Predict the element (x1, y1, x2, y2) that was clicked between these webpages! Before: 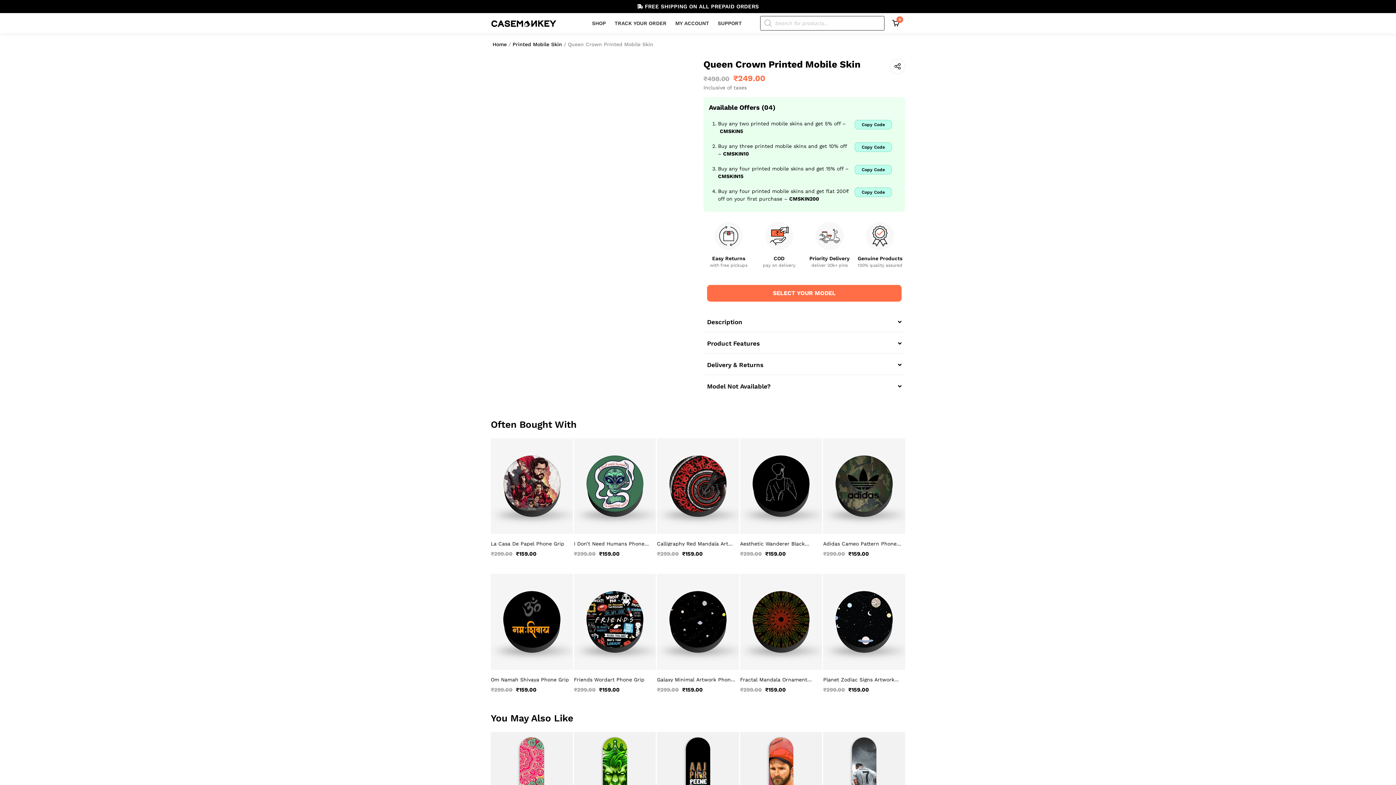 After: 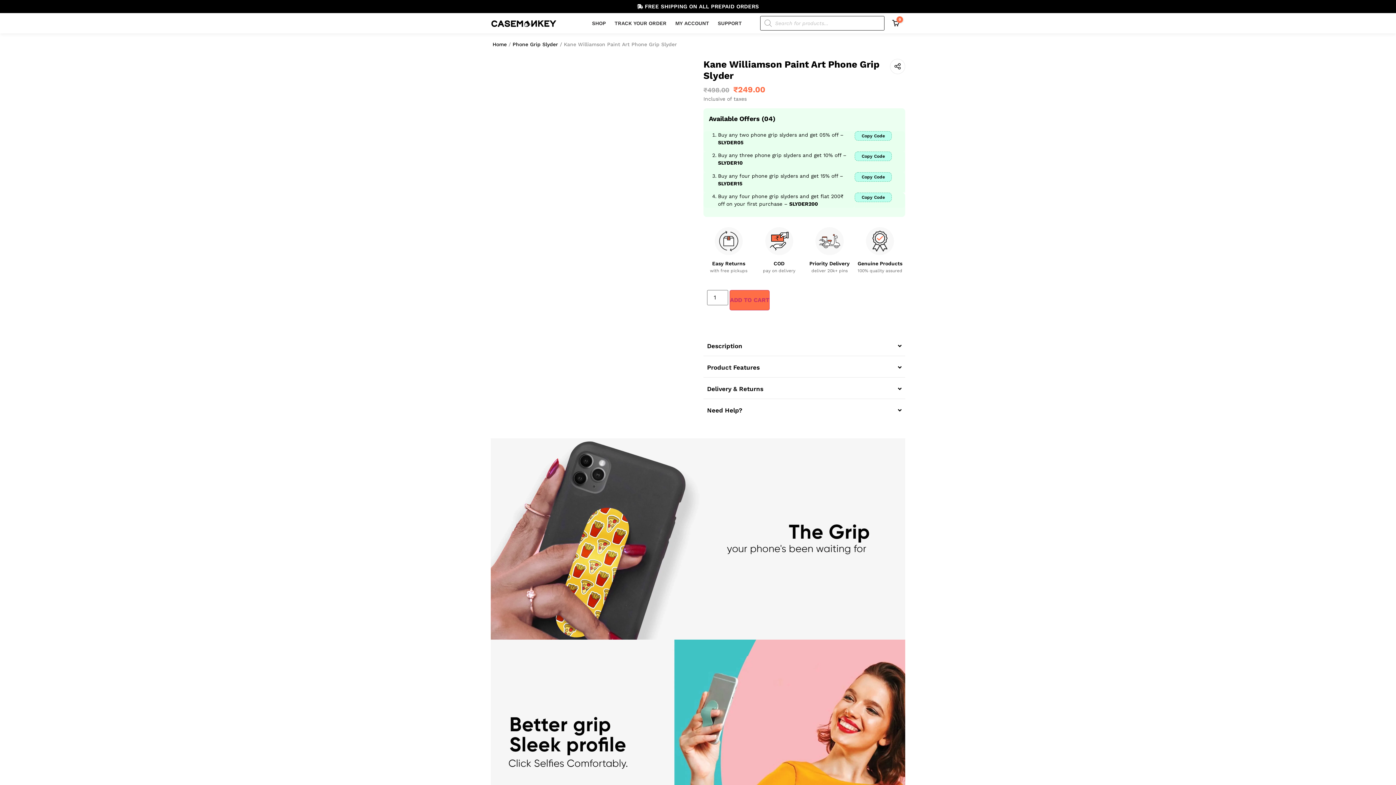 Action: bbox: (740, 732, 822, 824)